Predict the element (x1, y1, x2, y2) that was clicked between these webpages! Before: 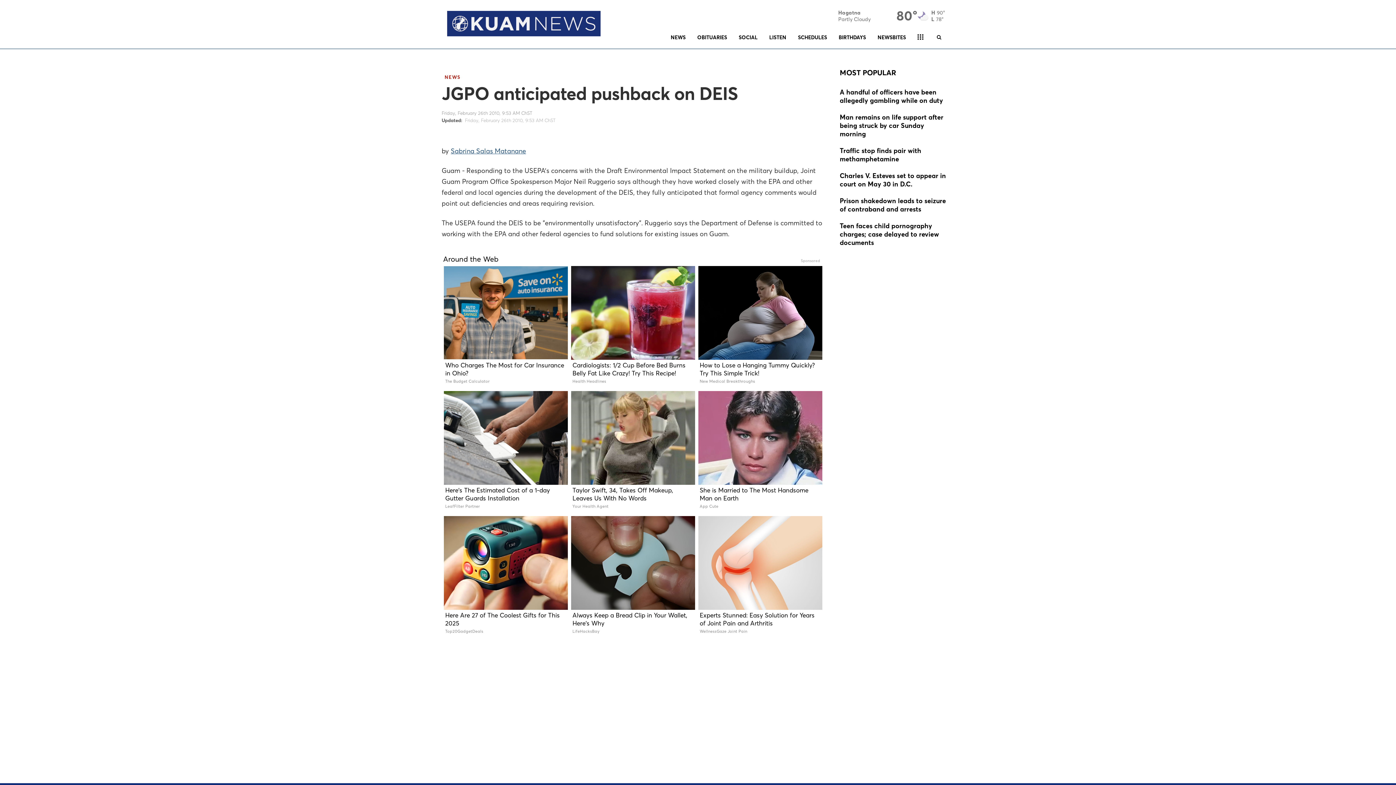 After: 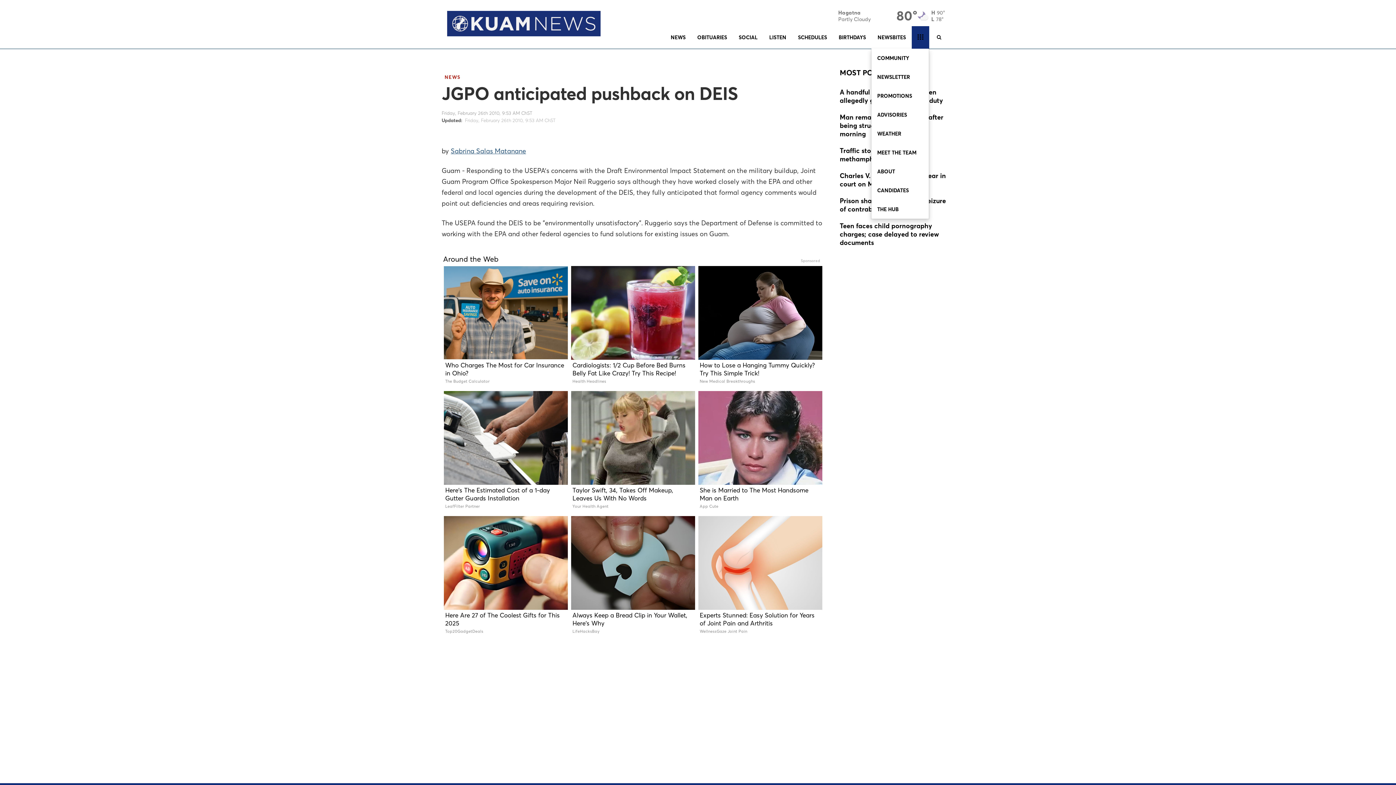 Action: bbox: (912, 26, 929, 48)